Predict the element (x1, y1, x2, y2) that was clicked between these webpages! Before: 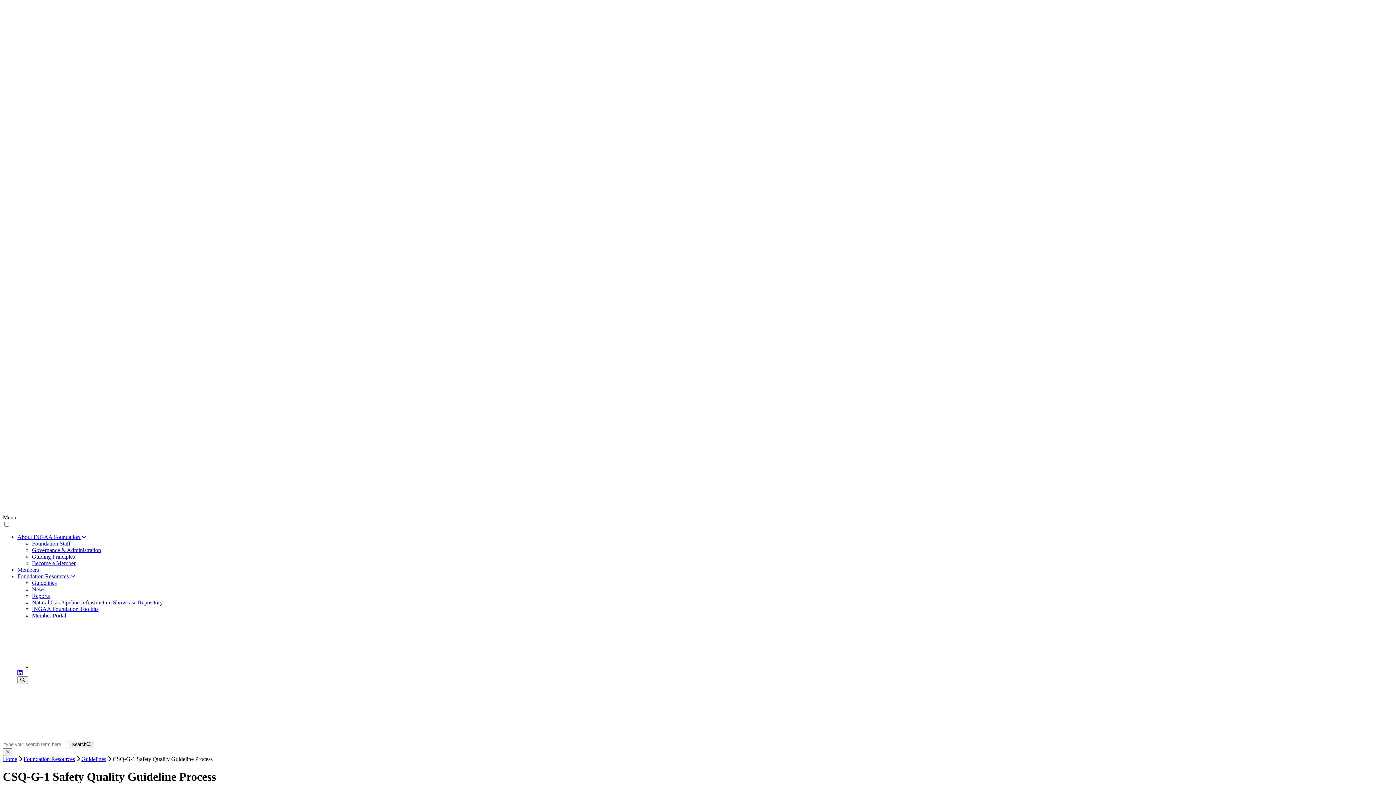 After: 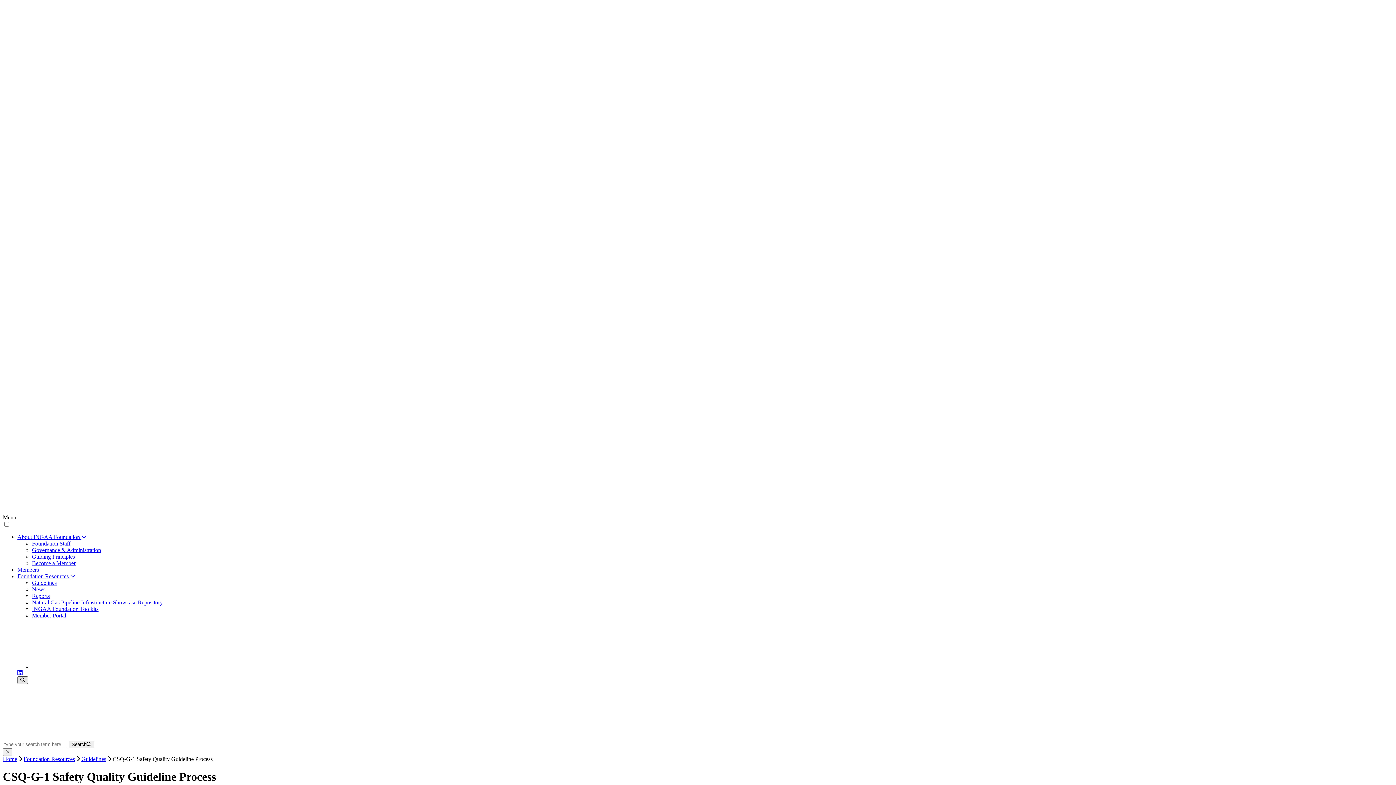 Action: label: Search bbox: (17, 676, 28, 684)